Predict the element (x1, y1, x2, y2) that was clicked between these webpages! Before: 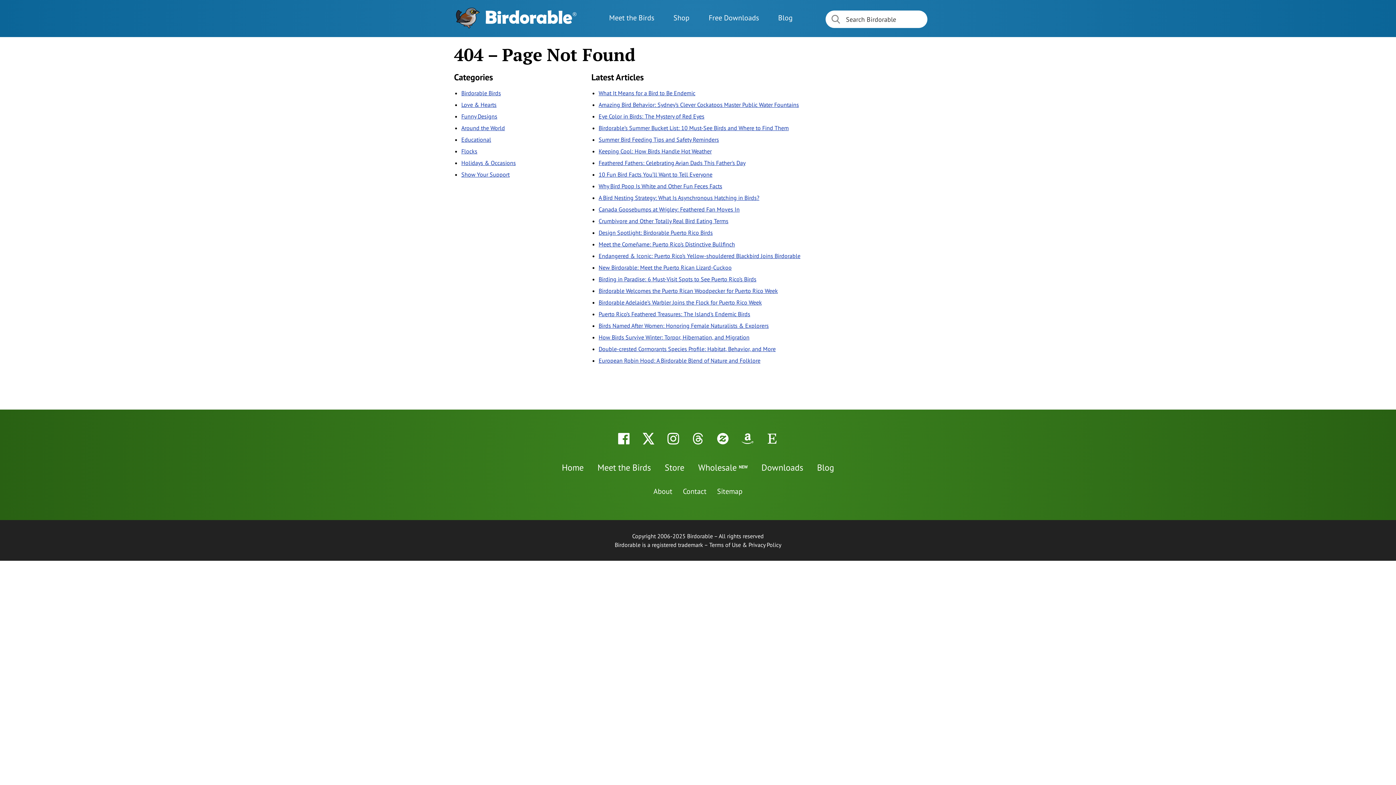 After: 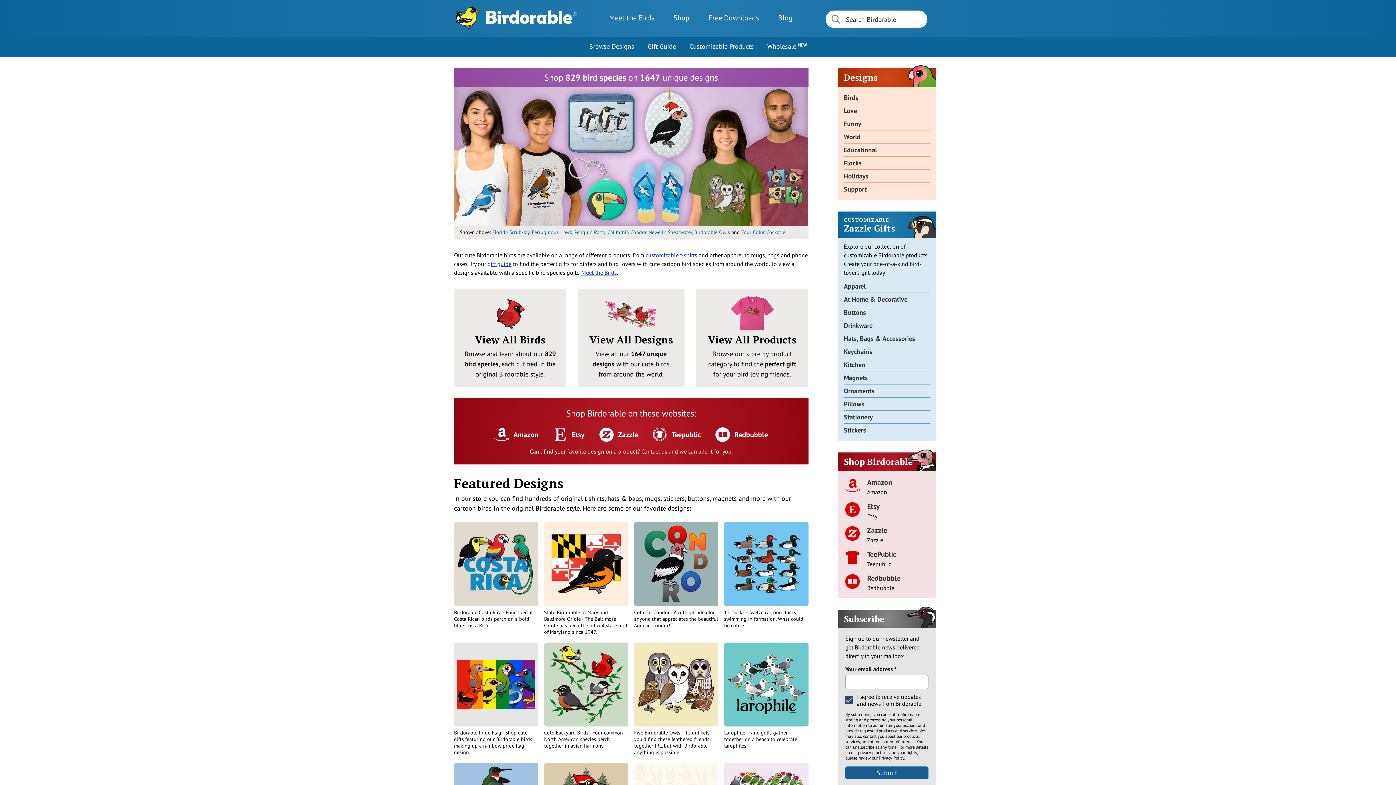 Action: bbox: (673, 11, 689, 24) label: Shop